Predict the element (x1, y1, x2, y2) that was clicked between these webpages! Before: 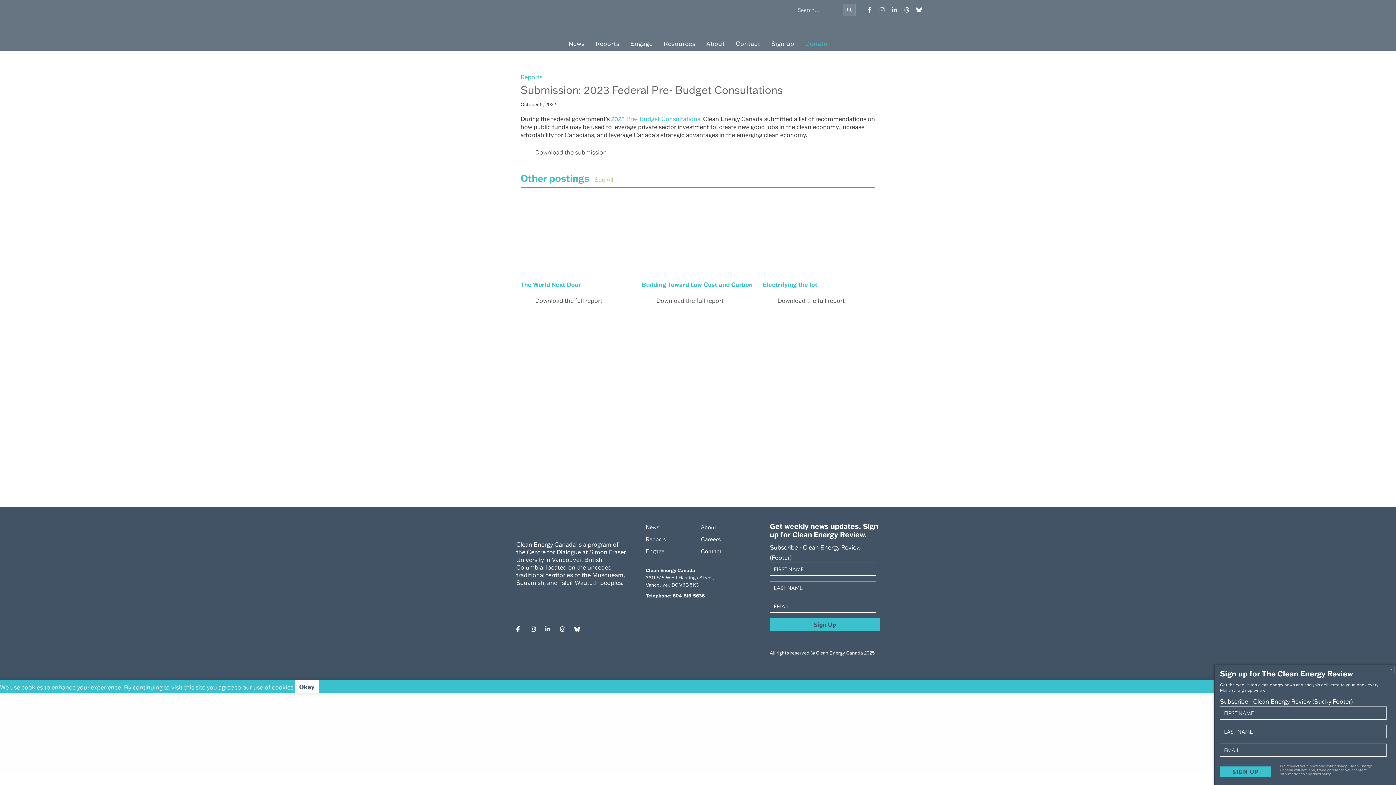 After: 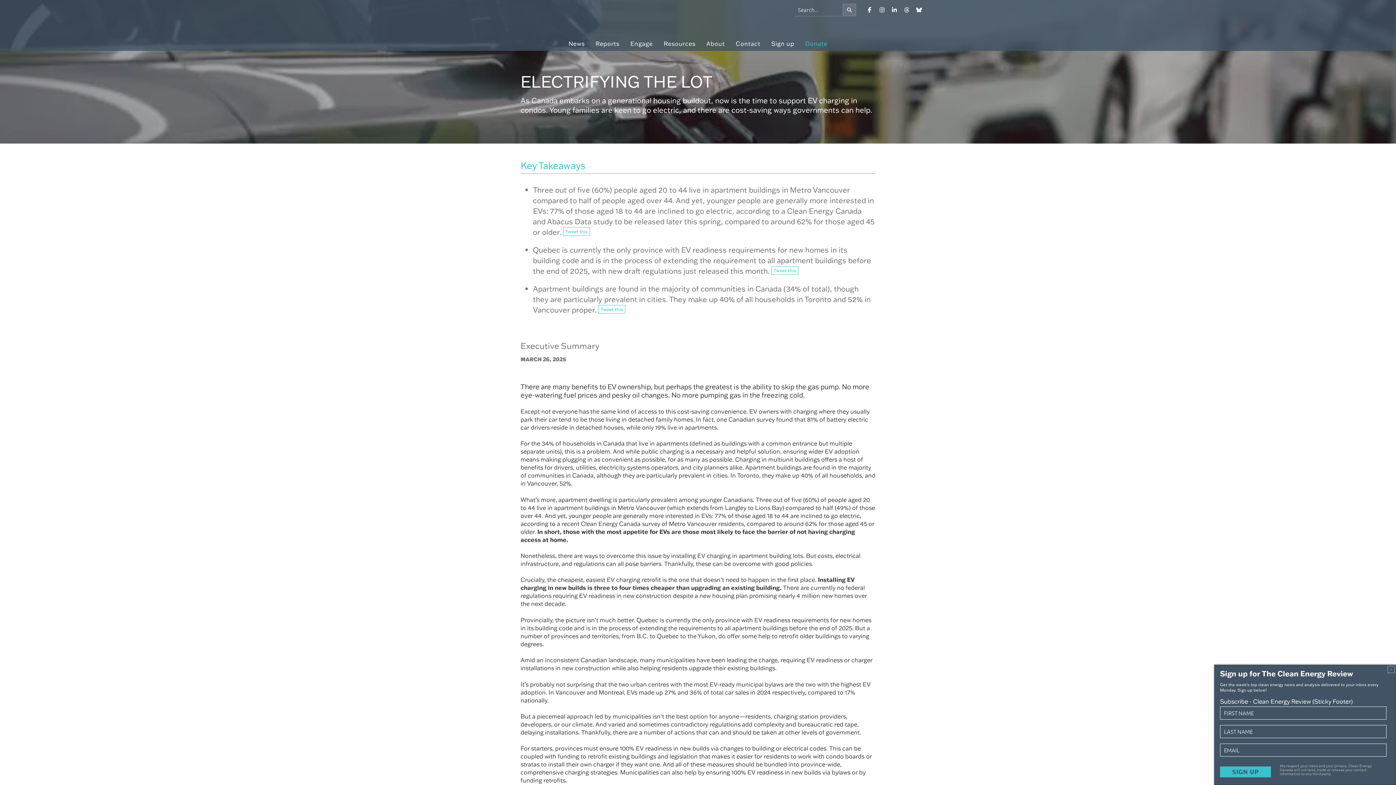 Action: bbox: (763, 197, 875, 273)